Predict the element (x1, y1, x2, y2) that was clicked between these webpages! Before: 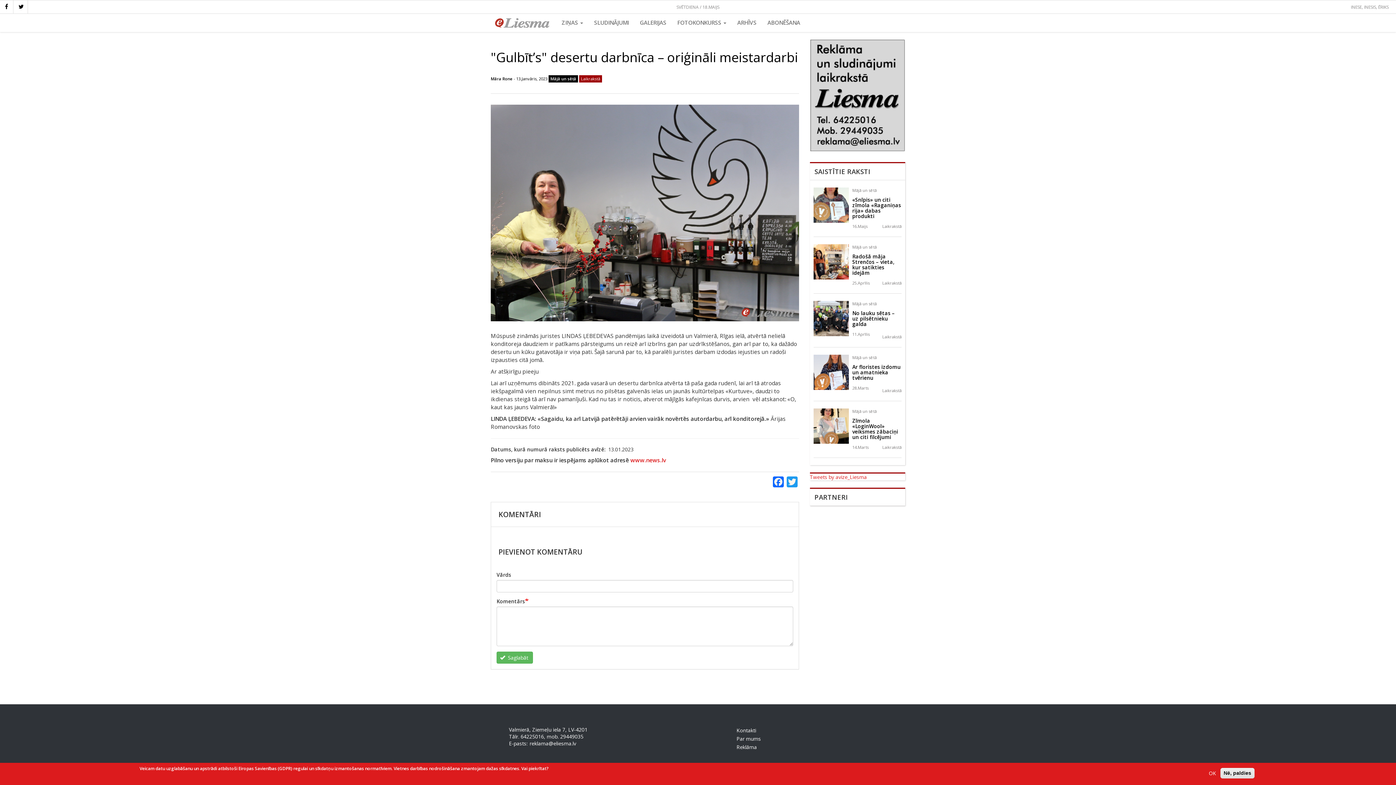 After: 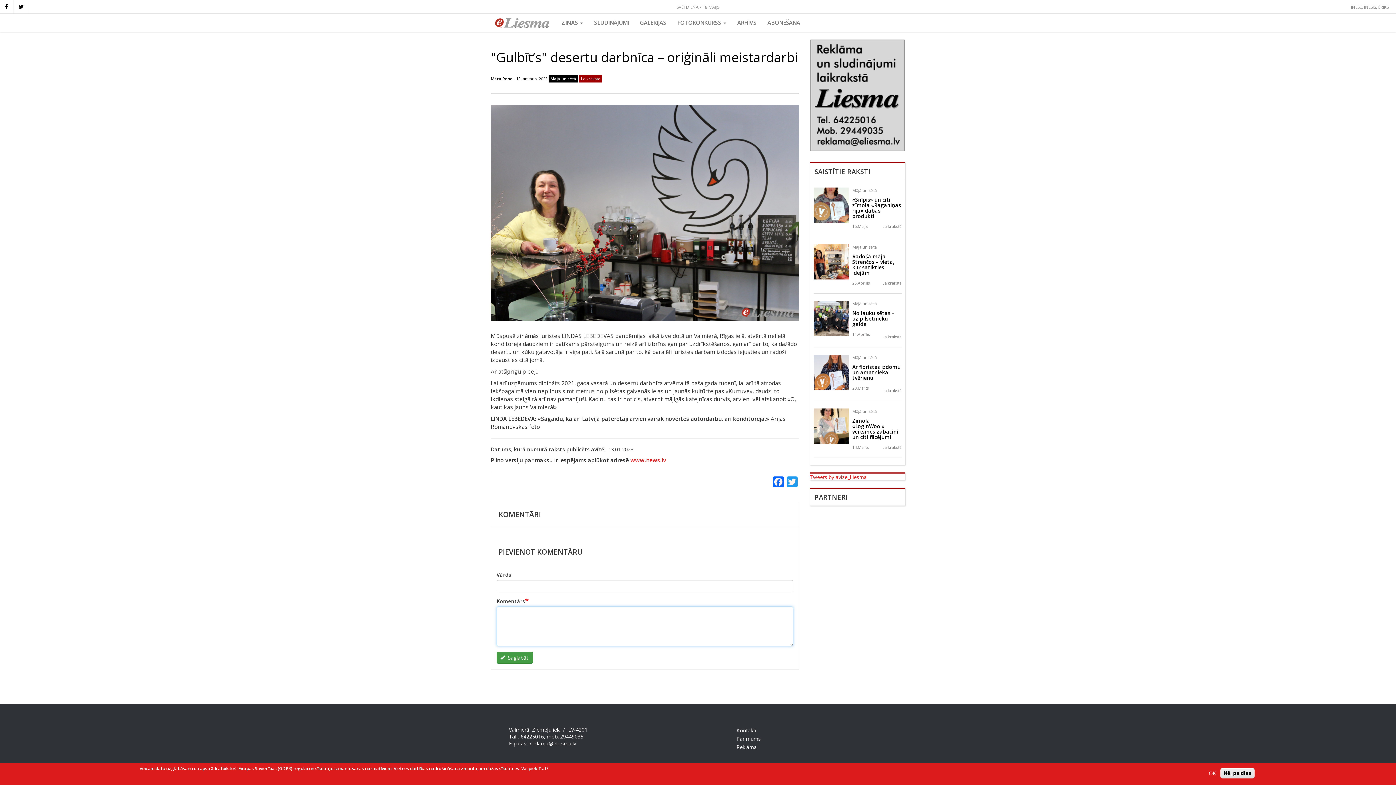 Action: bbox: (496, 651, 533, 663) label:  Saglabāt